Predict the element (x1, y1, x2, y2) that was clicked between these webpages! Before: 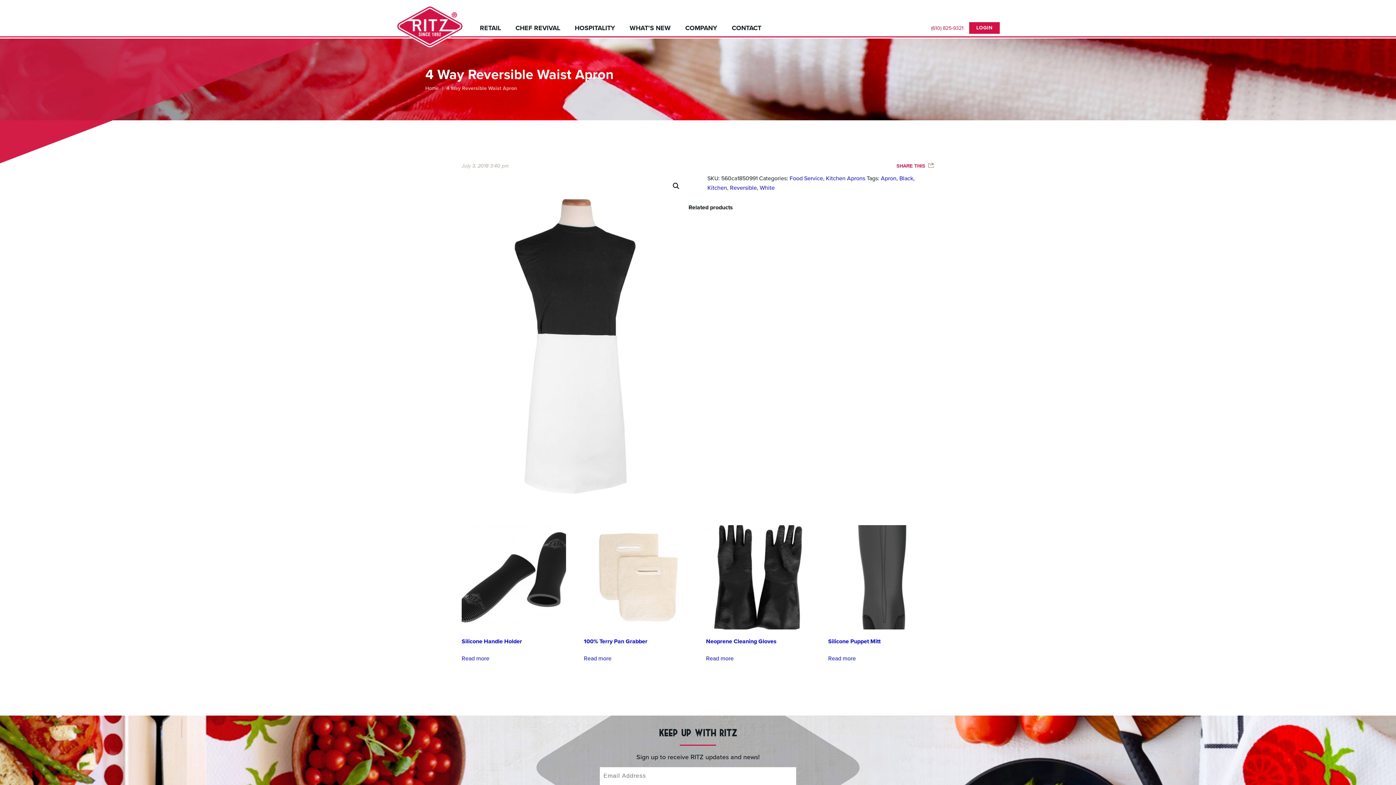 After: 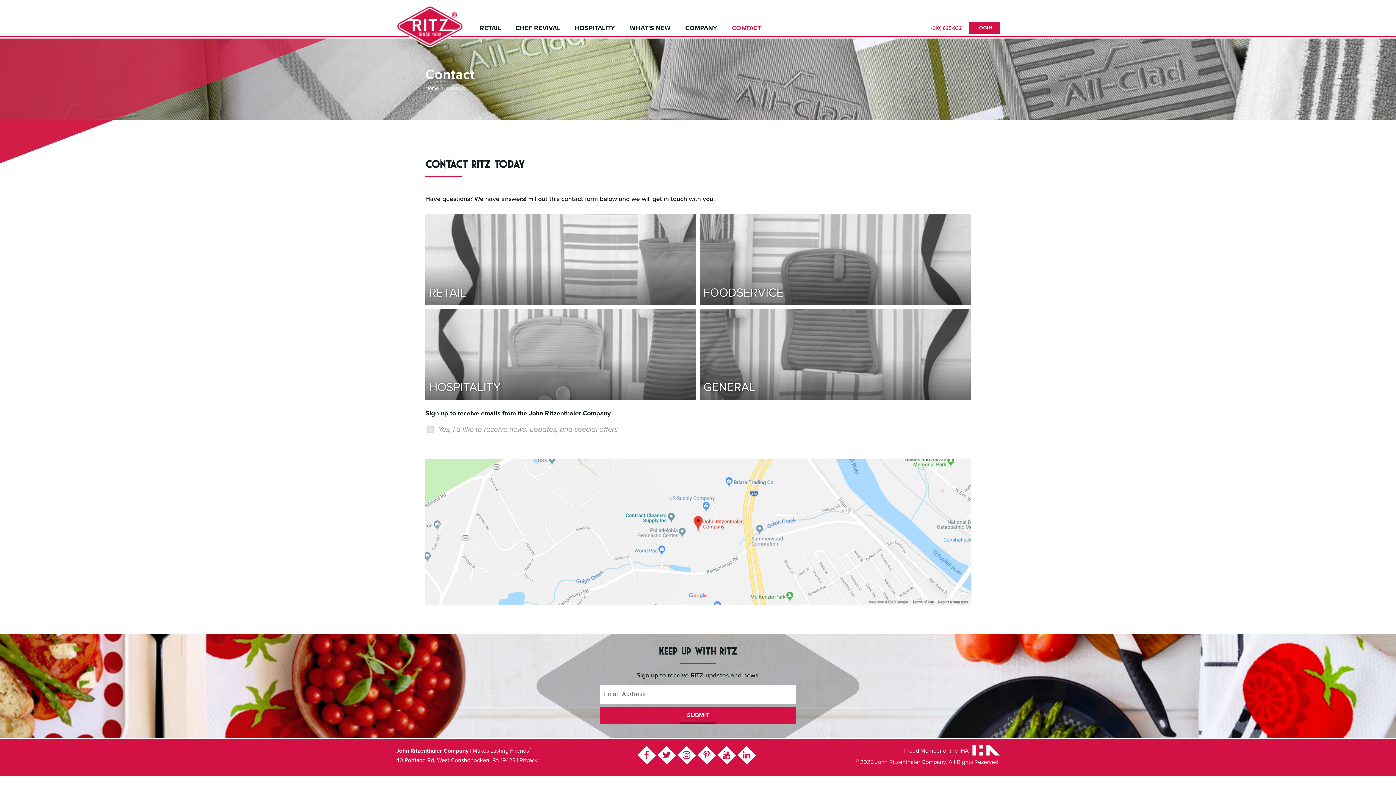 Action: label: CONTACT bbox: (732, 22, 761, 36)